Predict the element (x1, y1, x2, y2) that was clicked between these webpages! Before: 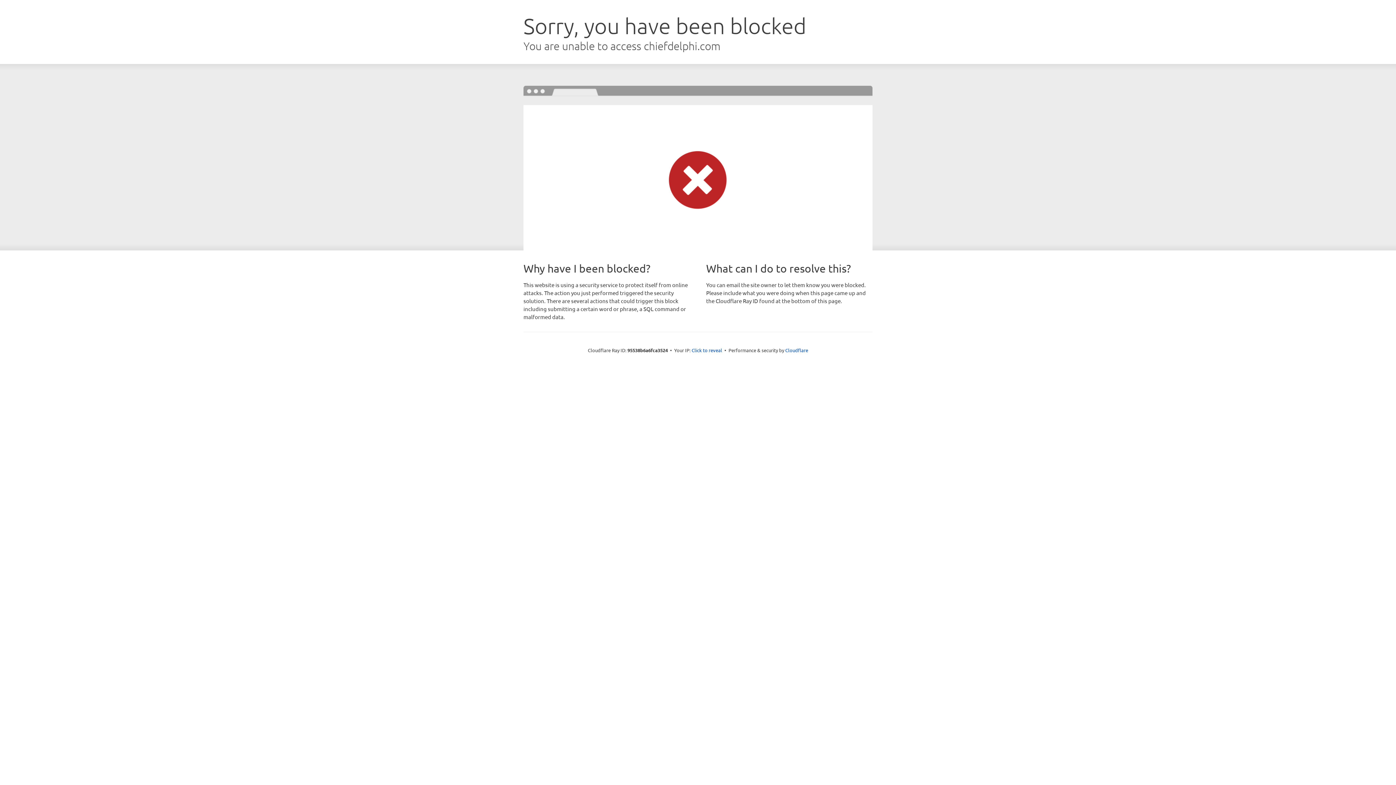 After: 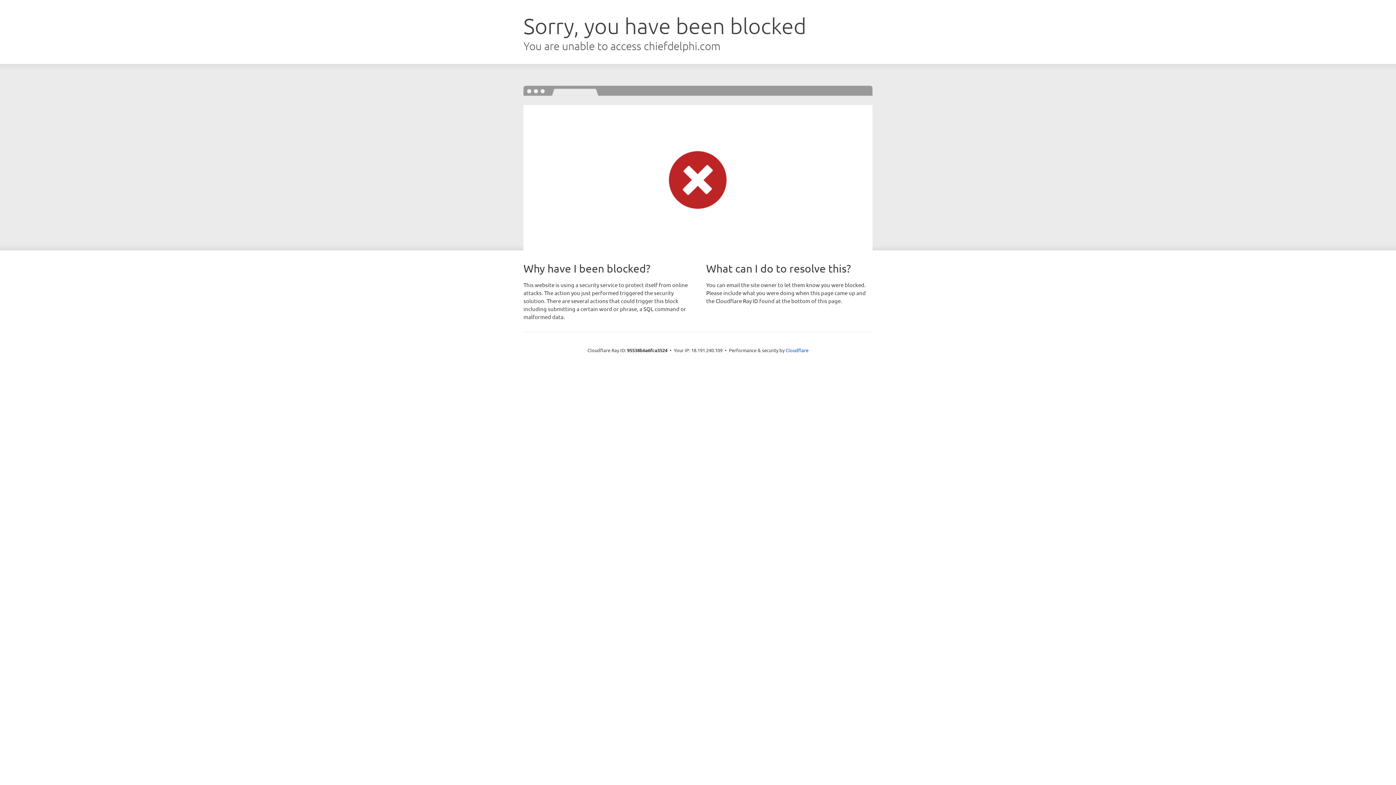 Action: label: Click to reveal bbox: (691, 346, 722, 353)